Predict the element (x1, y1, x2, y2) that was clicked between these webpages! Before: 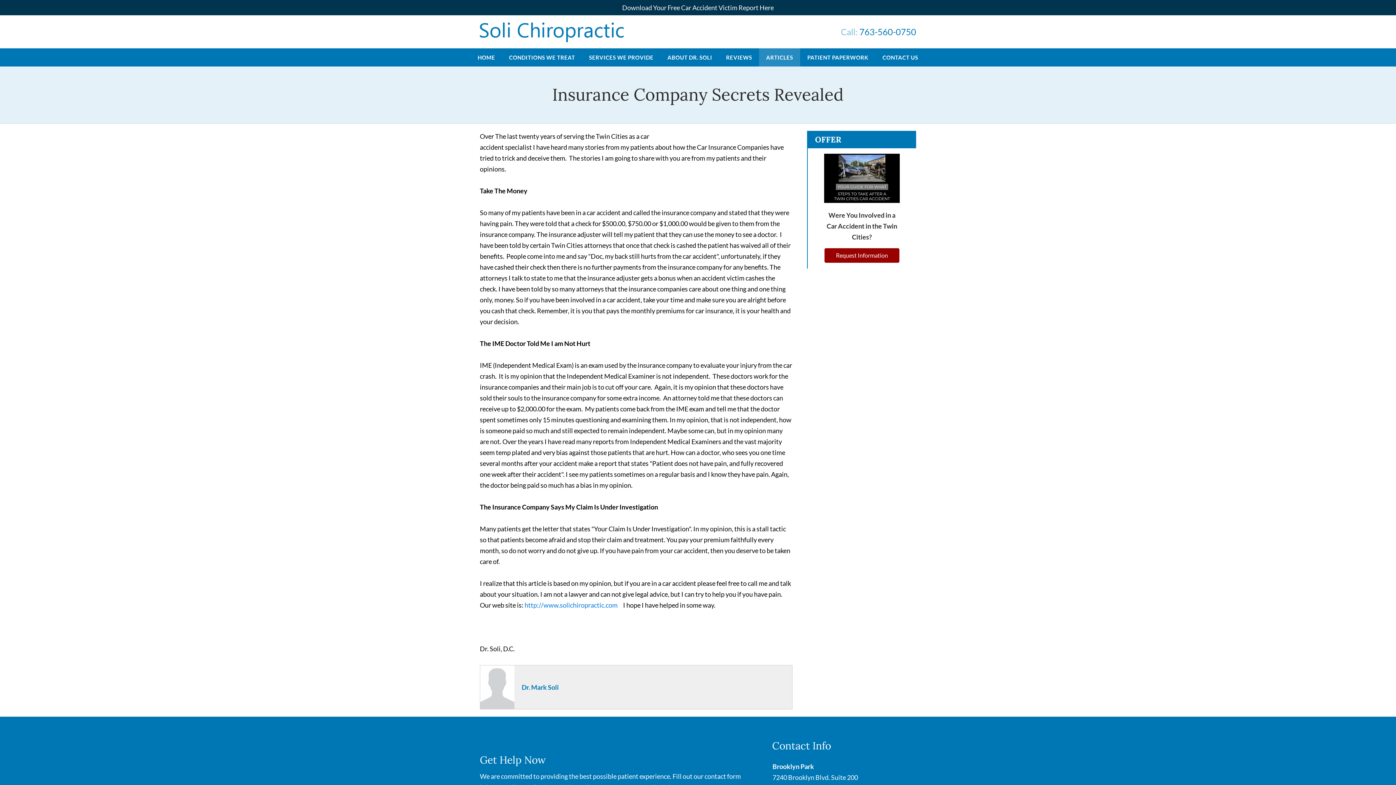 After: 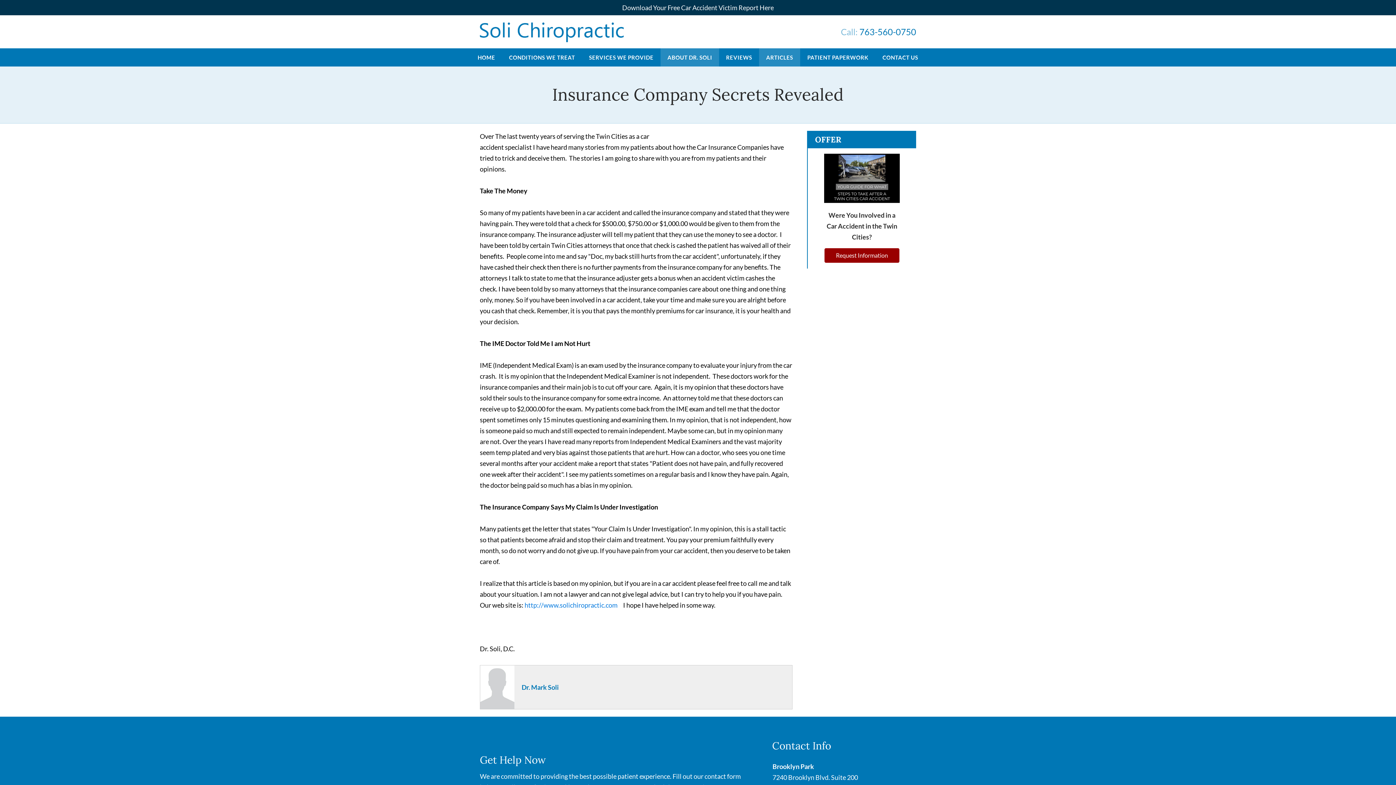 Action: label: ABOUT DR. SOLI bbox: (660, 48, 719, 66)